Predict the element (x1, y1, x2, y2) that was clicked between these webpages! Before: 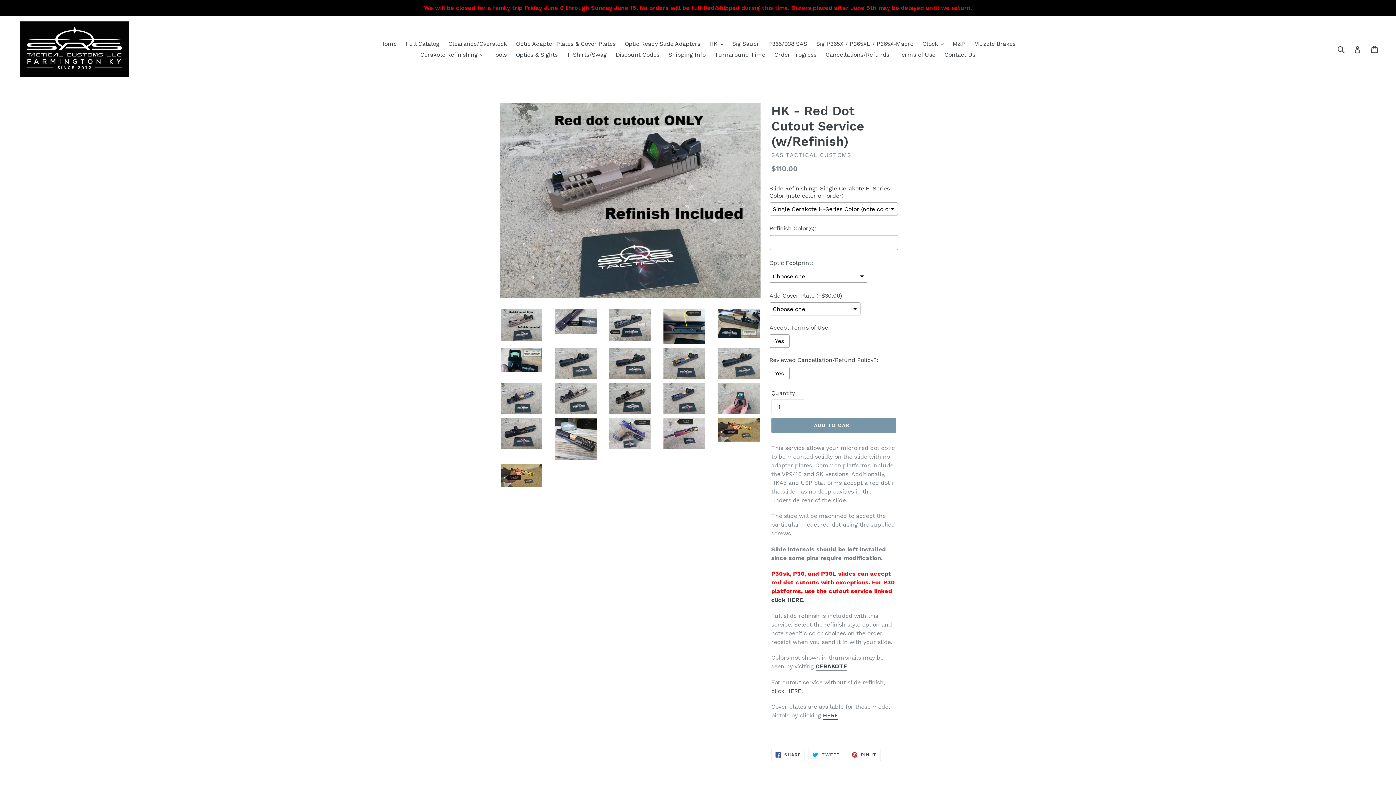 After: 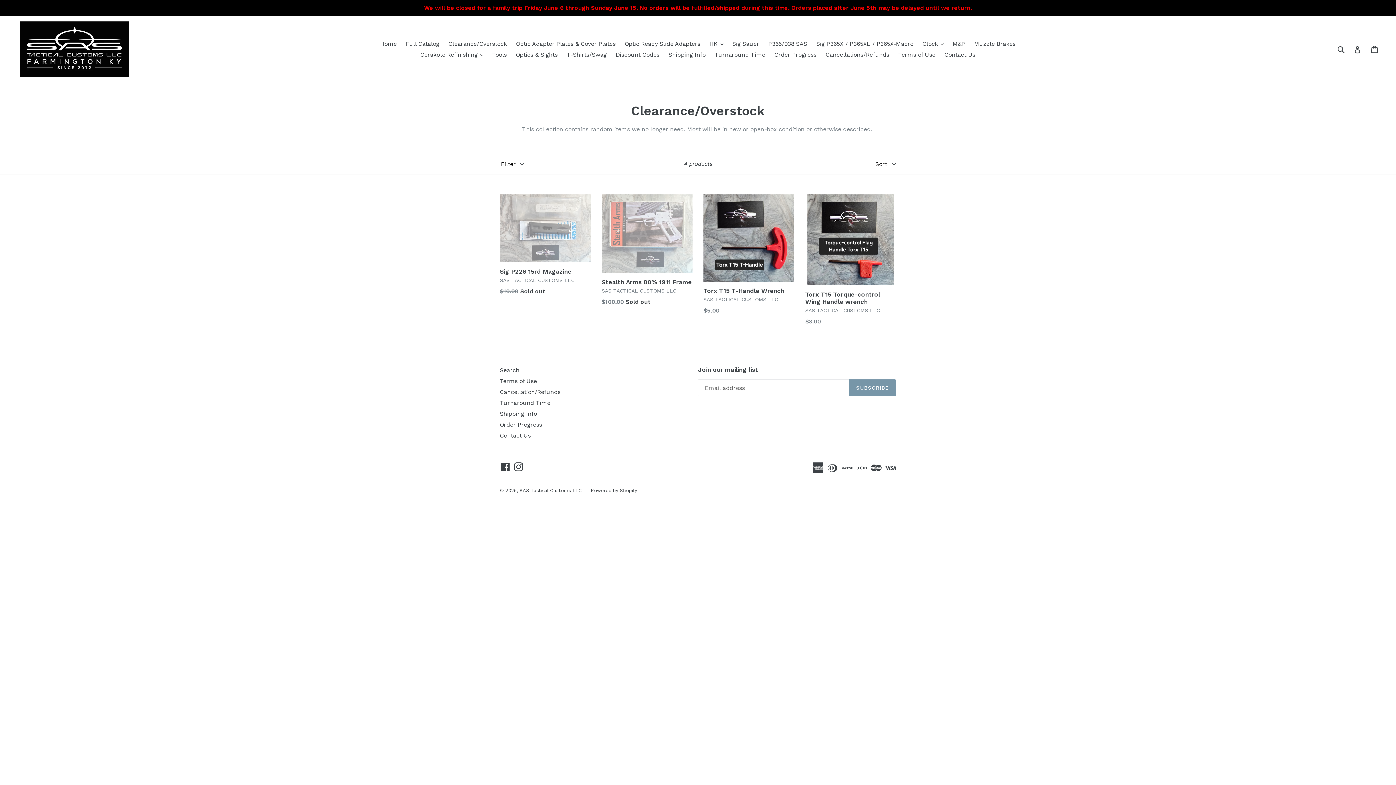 Action: label: Clearance/Overstock bbox: (444, 38, 510, 49)